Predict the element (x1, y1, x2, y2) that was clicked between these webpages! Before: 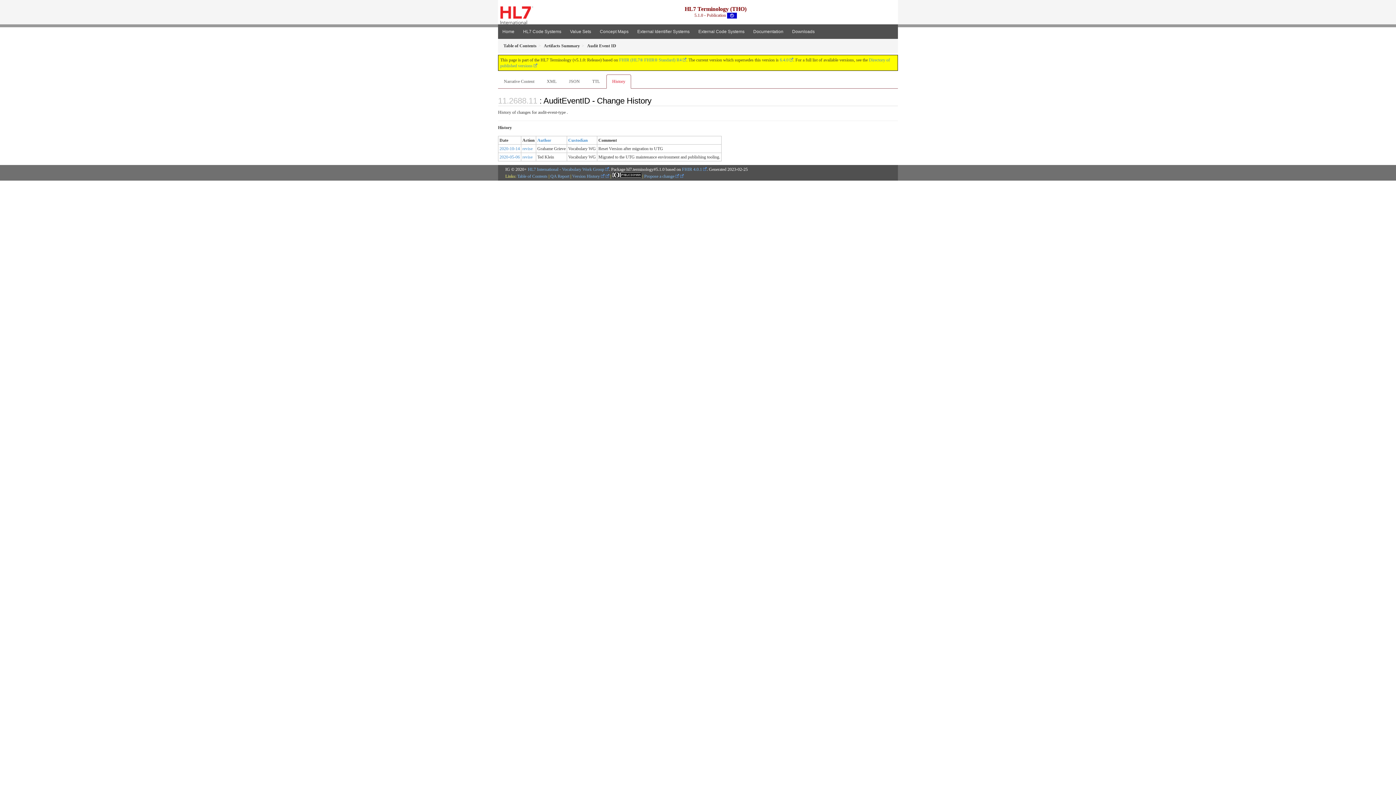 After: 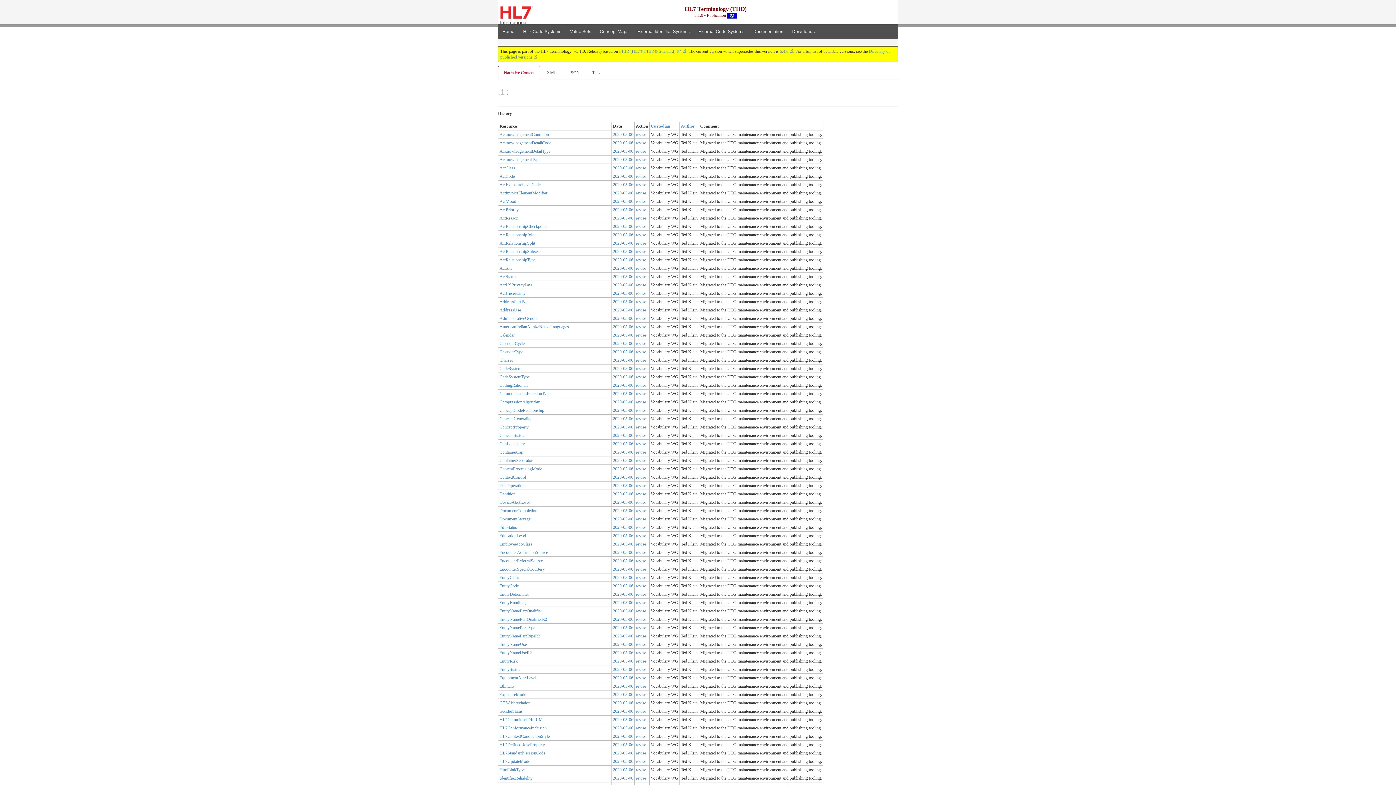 Action: label: 2020-05-06 bbox: (499, 154, 520, 159)